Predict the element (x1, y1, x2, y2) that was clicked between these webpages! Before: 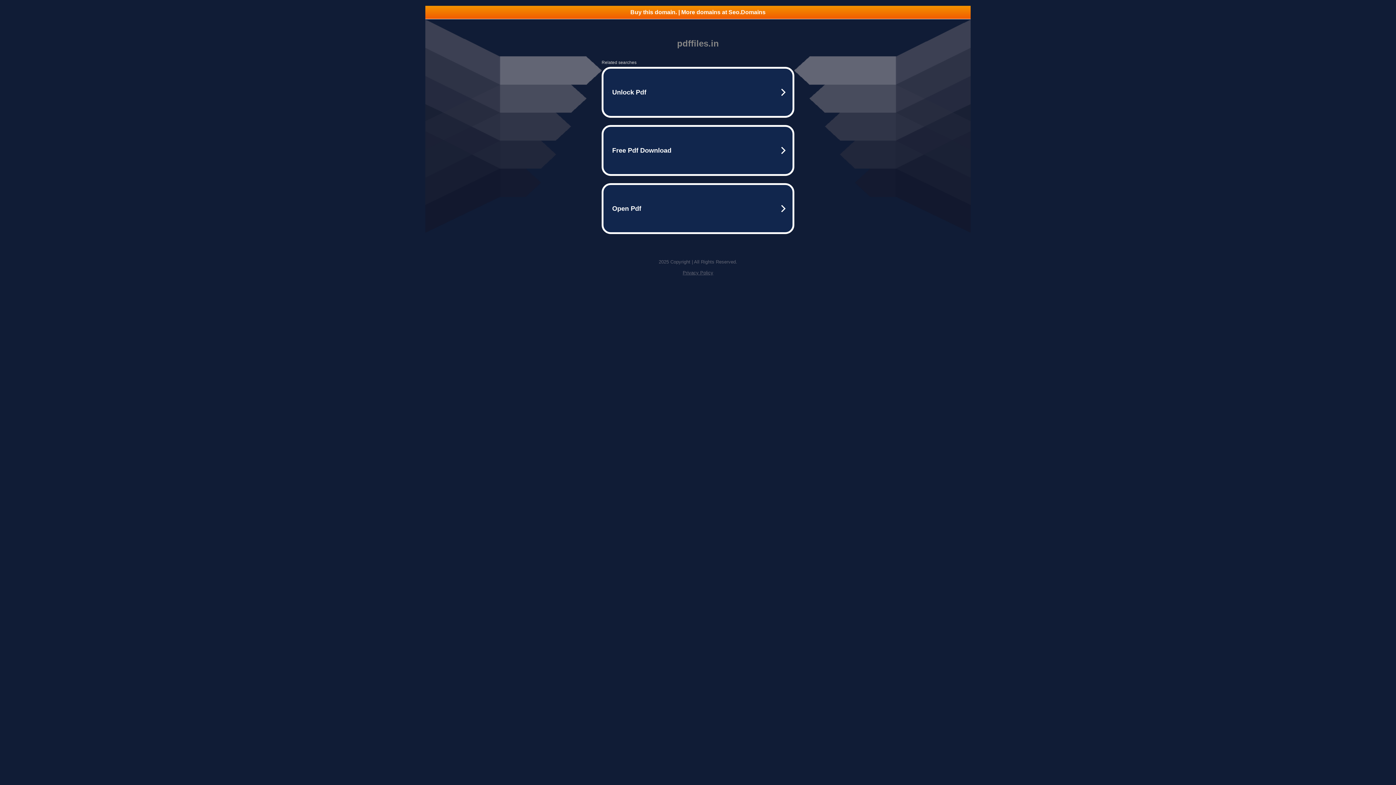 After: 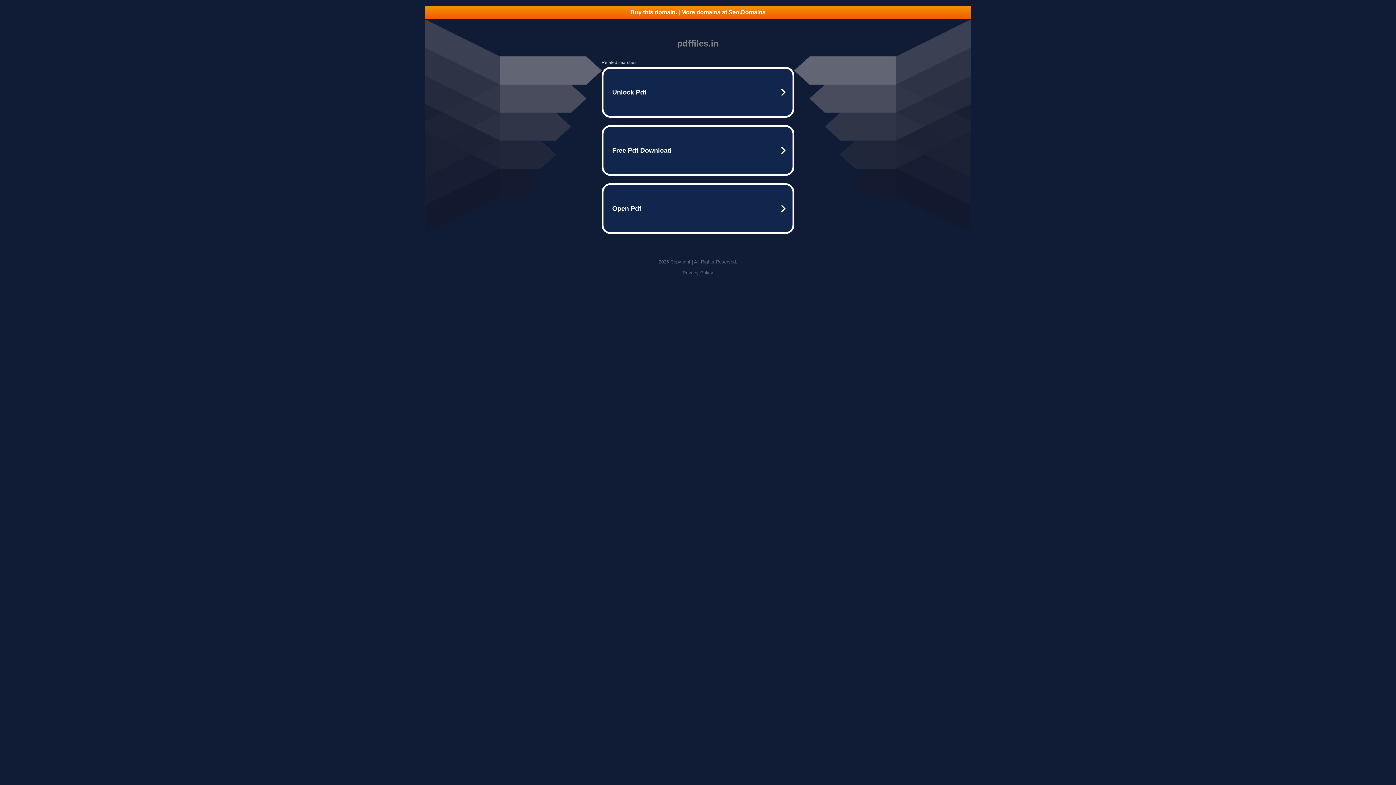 Action: label: Buy this domain. | More domains at Seo.Domains bbox: (425, 5, 970, 18)